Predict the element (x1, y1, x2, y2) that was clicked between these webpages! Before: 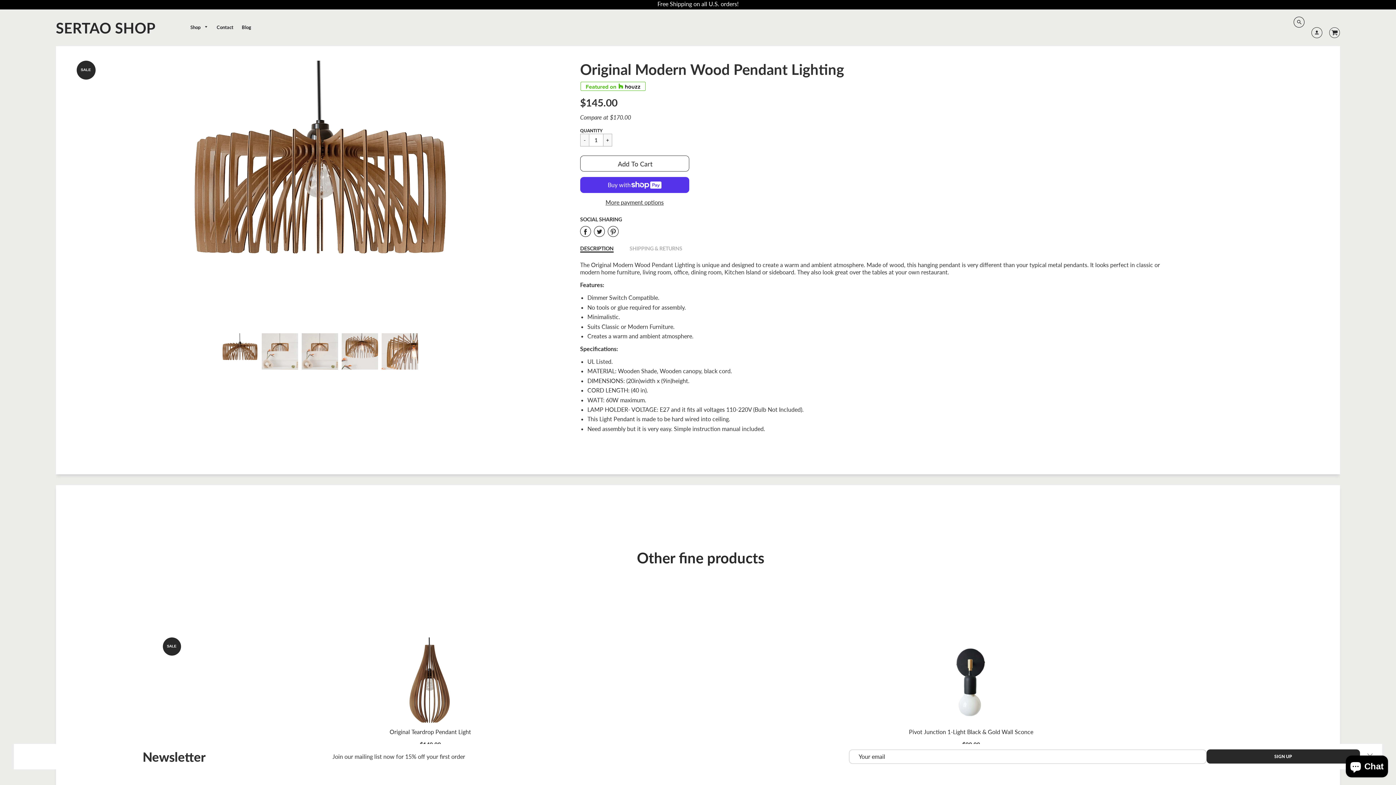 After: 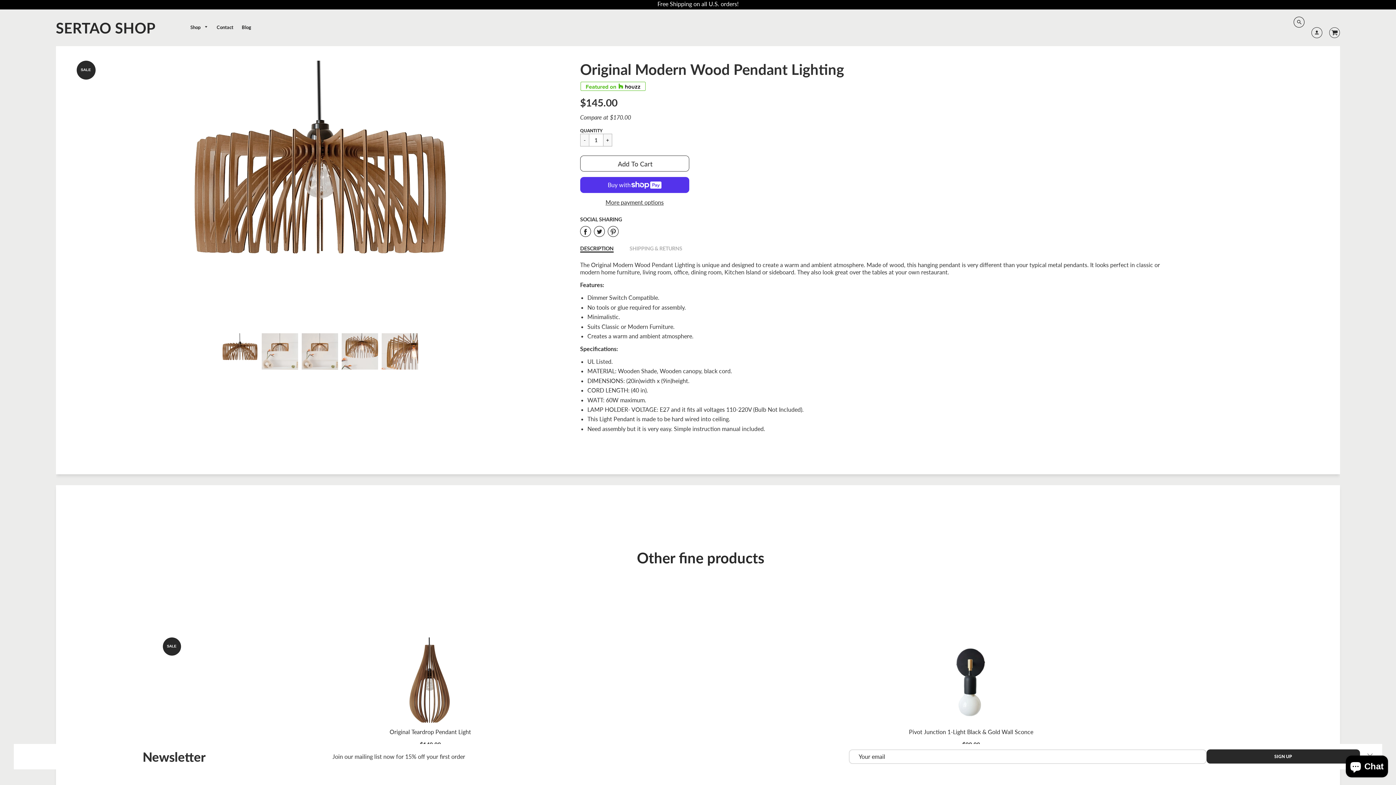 Action: label: DESCRIPTION bbox: (580, 245, 613, 252)